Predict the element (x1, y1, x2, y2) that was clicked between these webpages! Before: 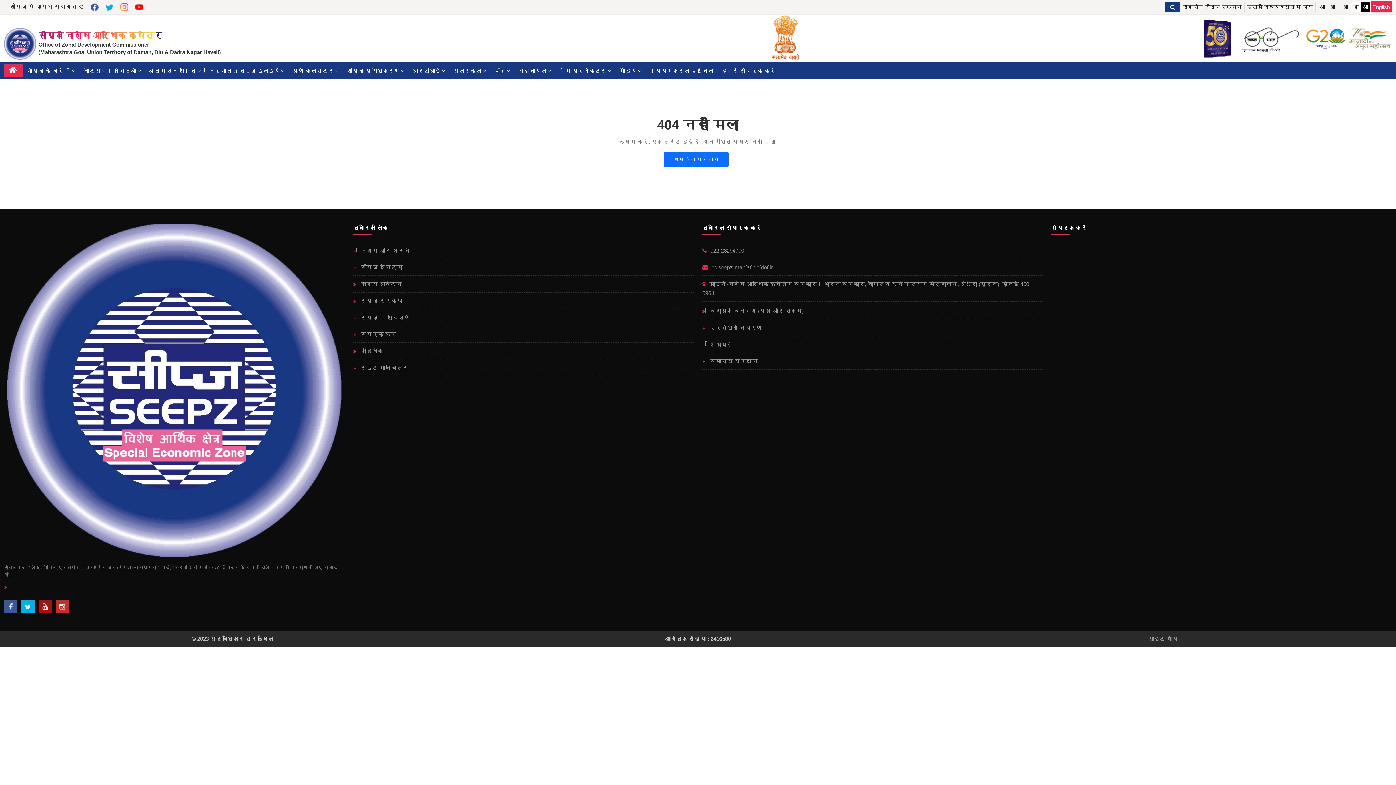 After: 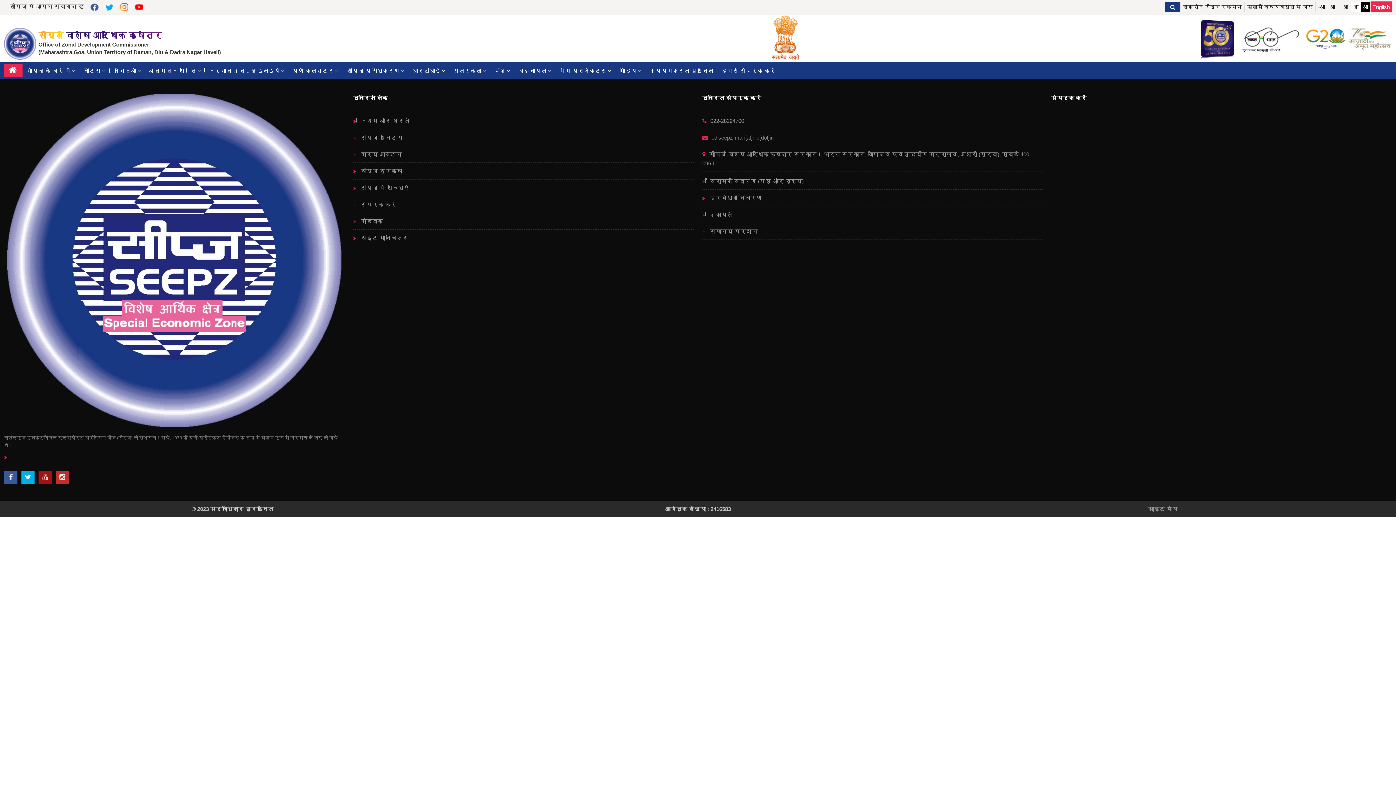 Action: bbox: (708, 358, 758, 364) label:  सामान्य प्रश्न